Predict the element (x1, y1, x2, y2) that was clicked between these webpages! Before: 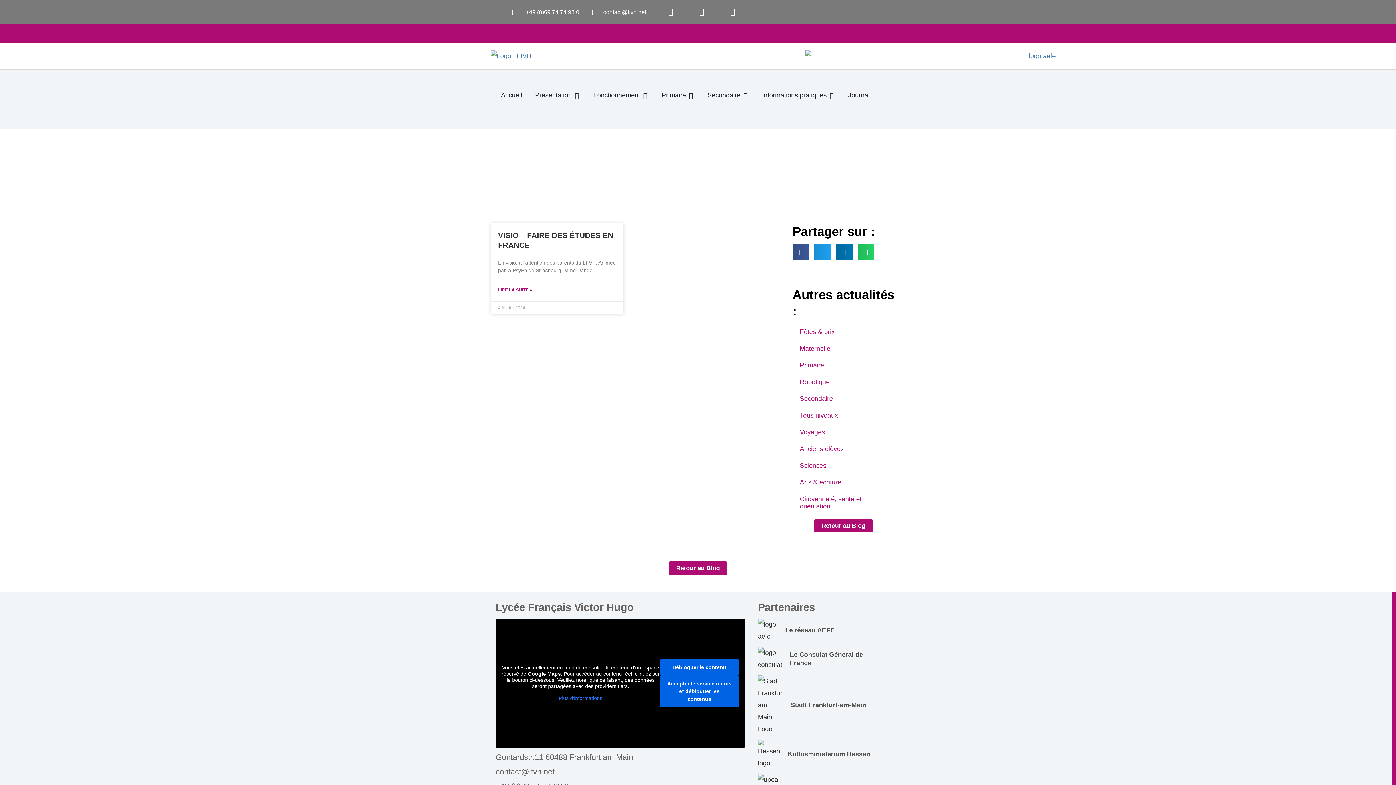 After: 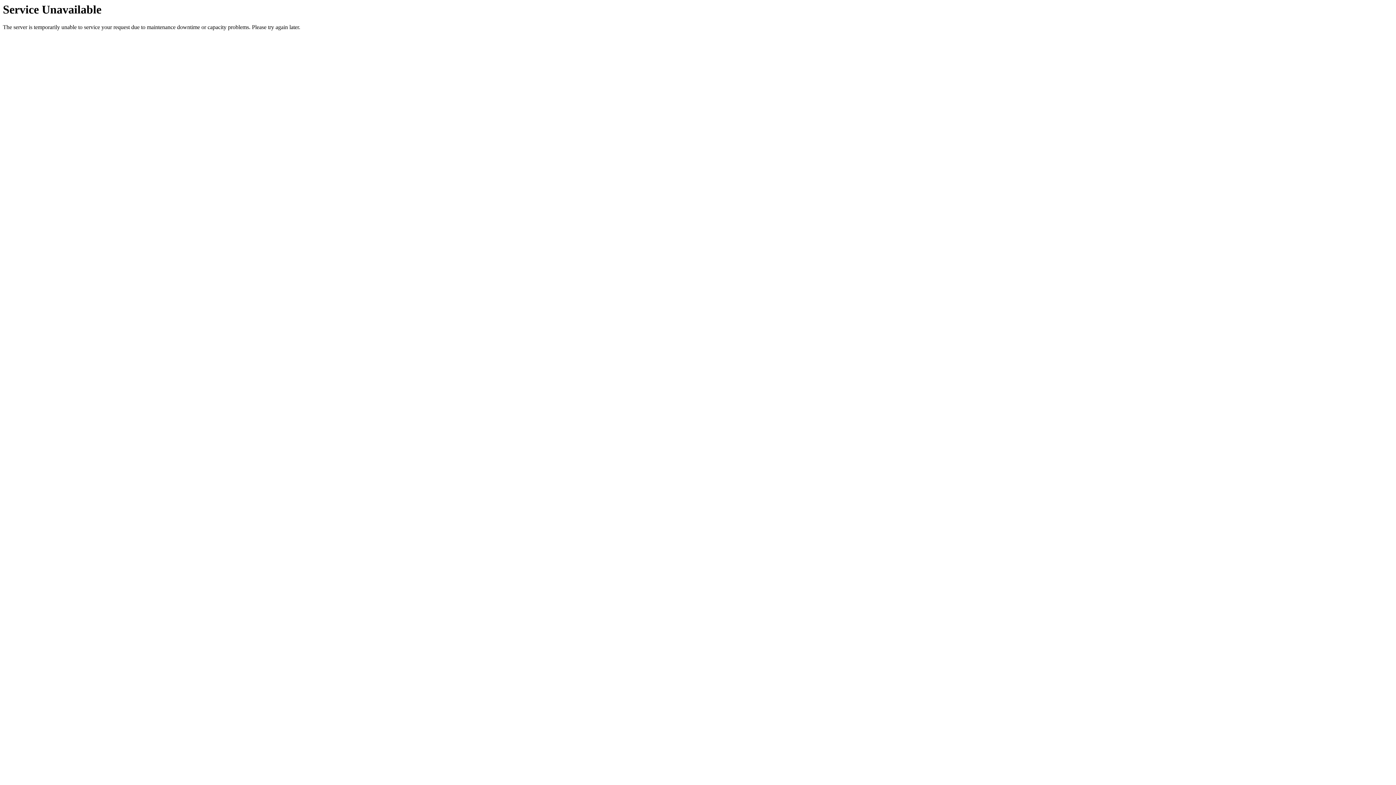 Action: bbox: (792, 323, 894, 340) label: Fêtes & prix